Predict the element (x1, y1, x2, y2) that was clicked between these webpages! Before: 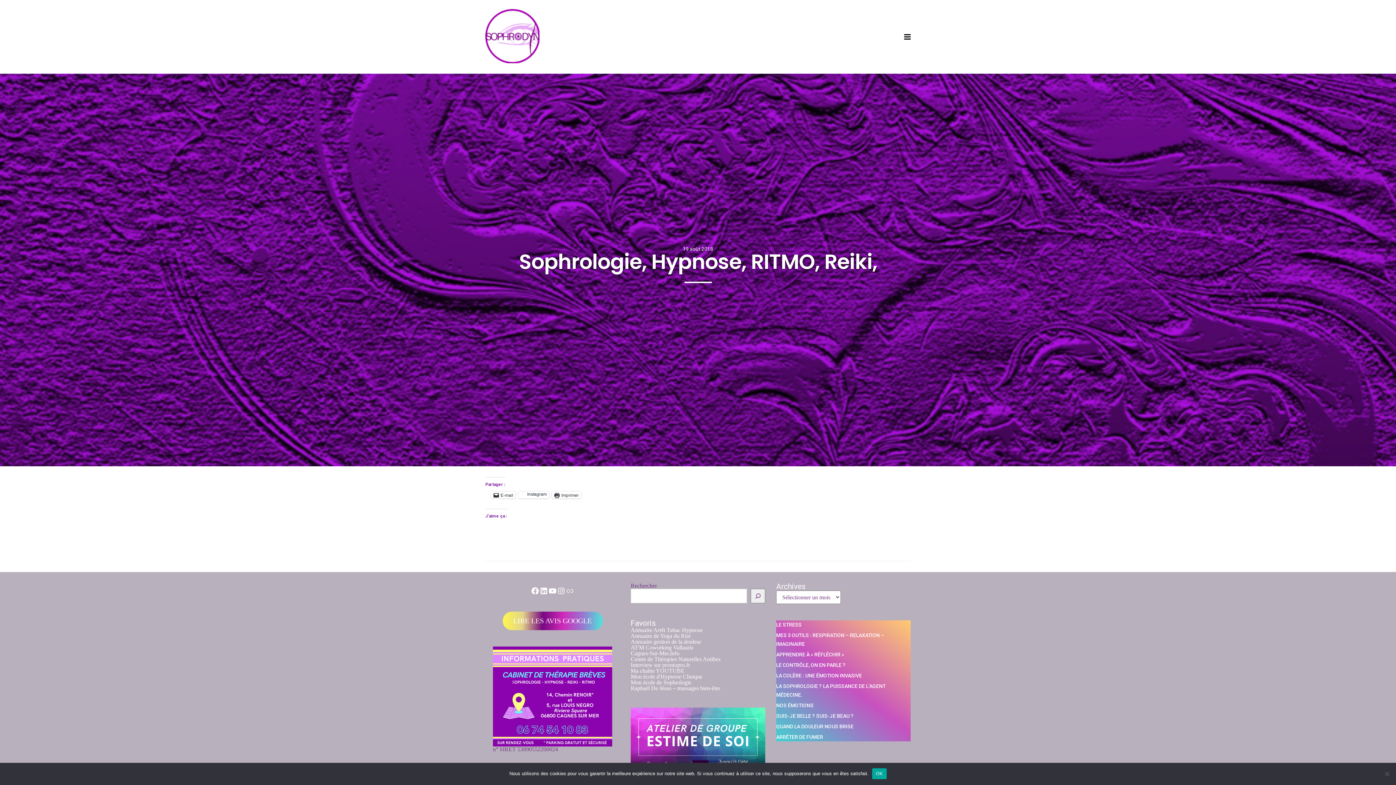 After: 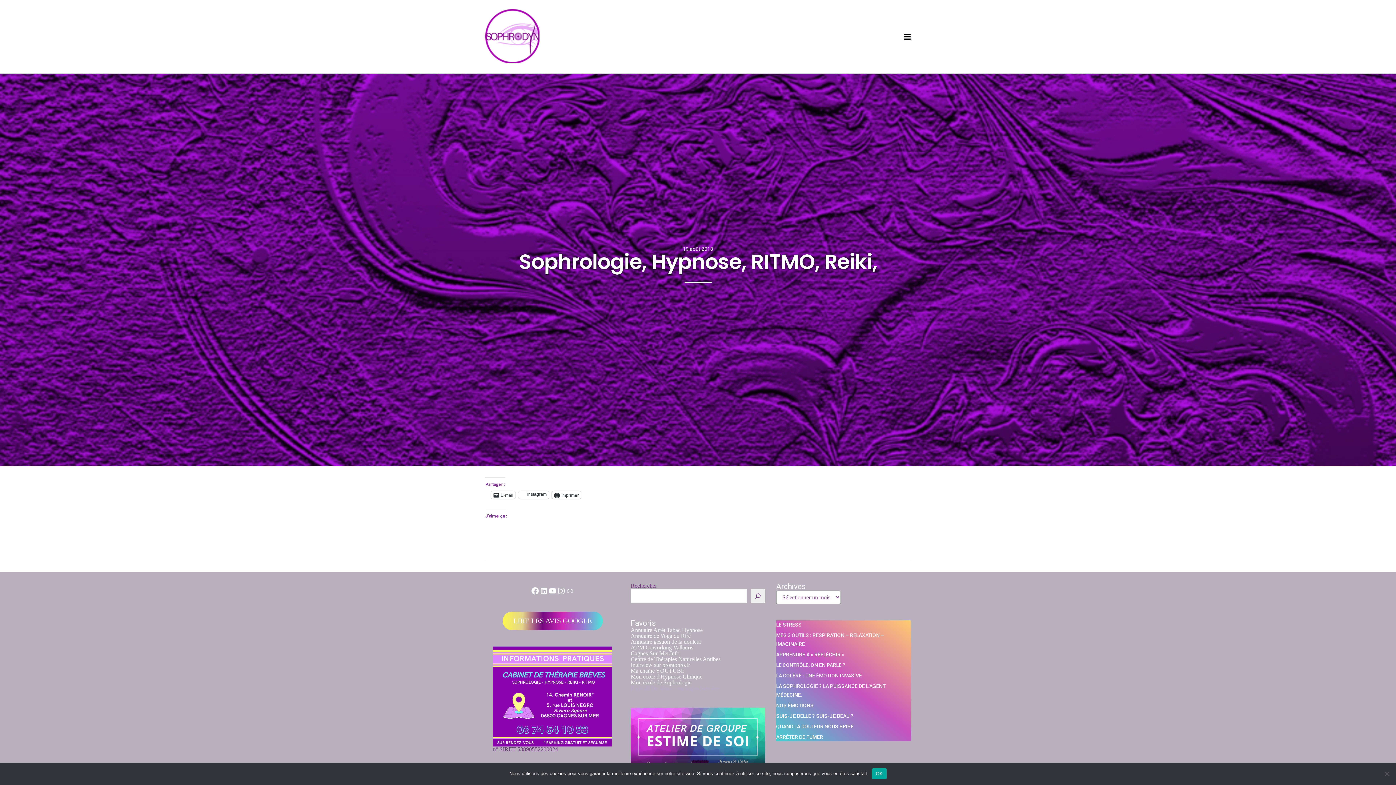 Action: label: Raphaël De Jésus – massages bien-être bbox: (630, 685, 720, 691)